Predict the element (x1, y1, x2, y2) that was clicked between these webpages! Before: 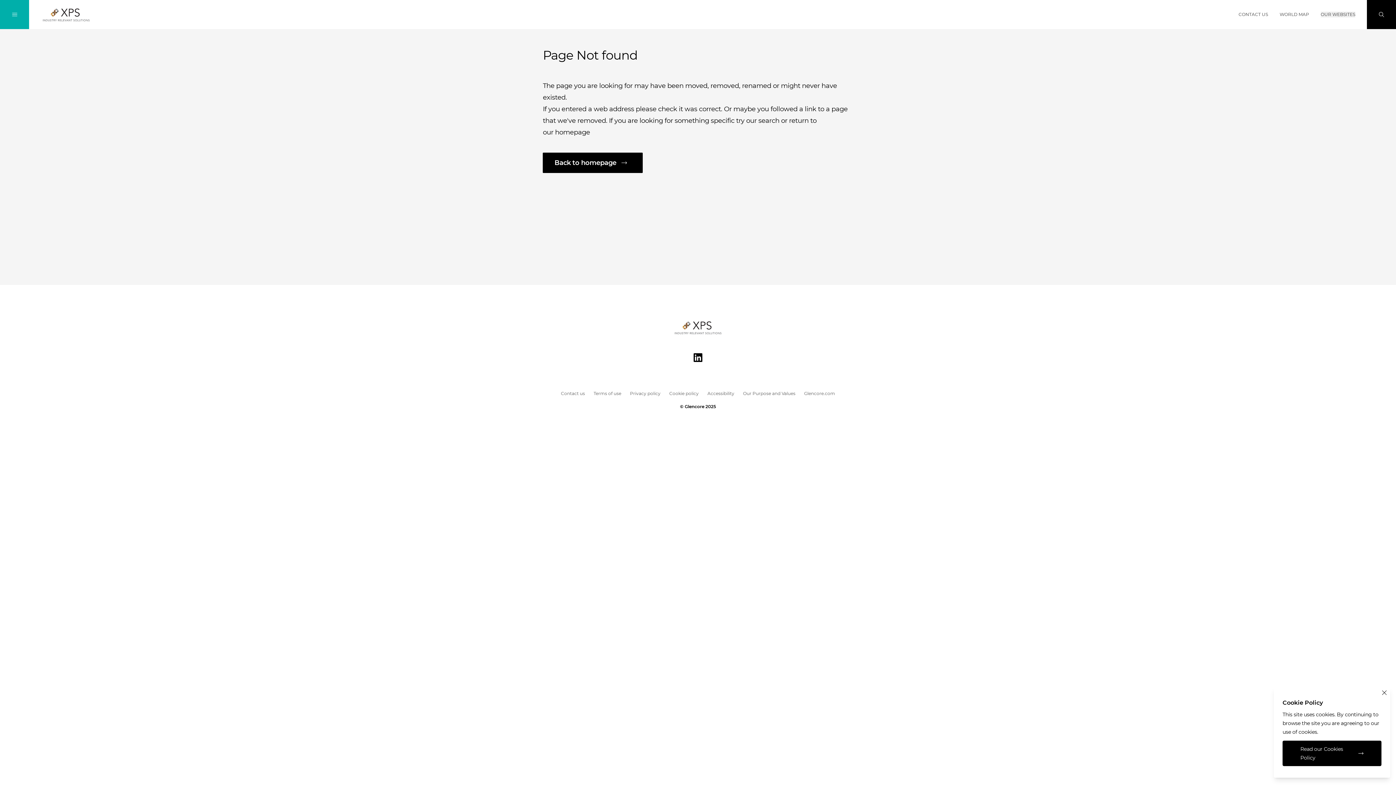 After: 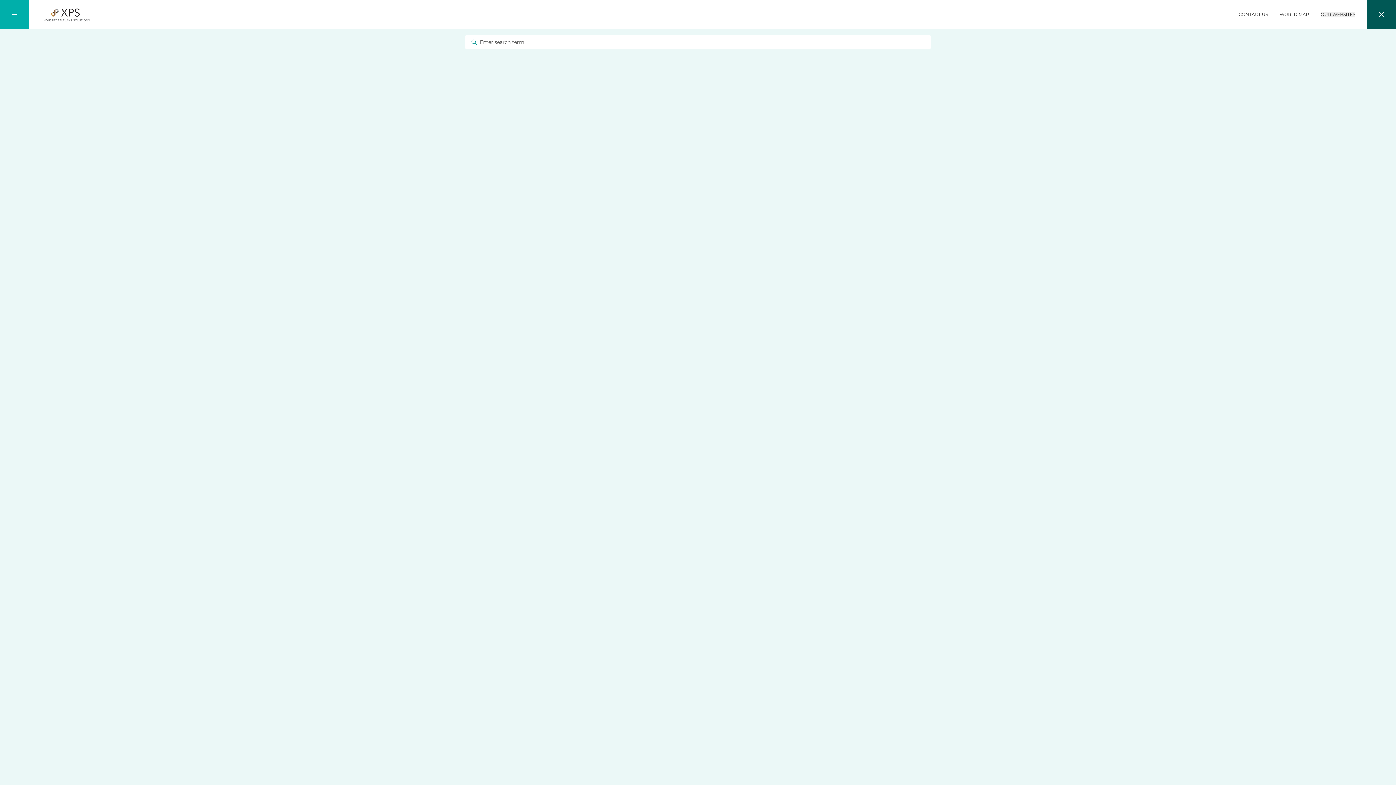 Action: label: Search bbox: (1367, 0, 1396, 29)